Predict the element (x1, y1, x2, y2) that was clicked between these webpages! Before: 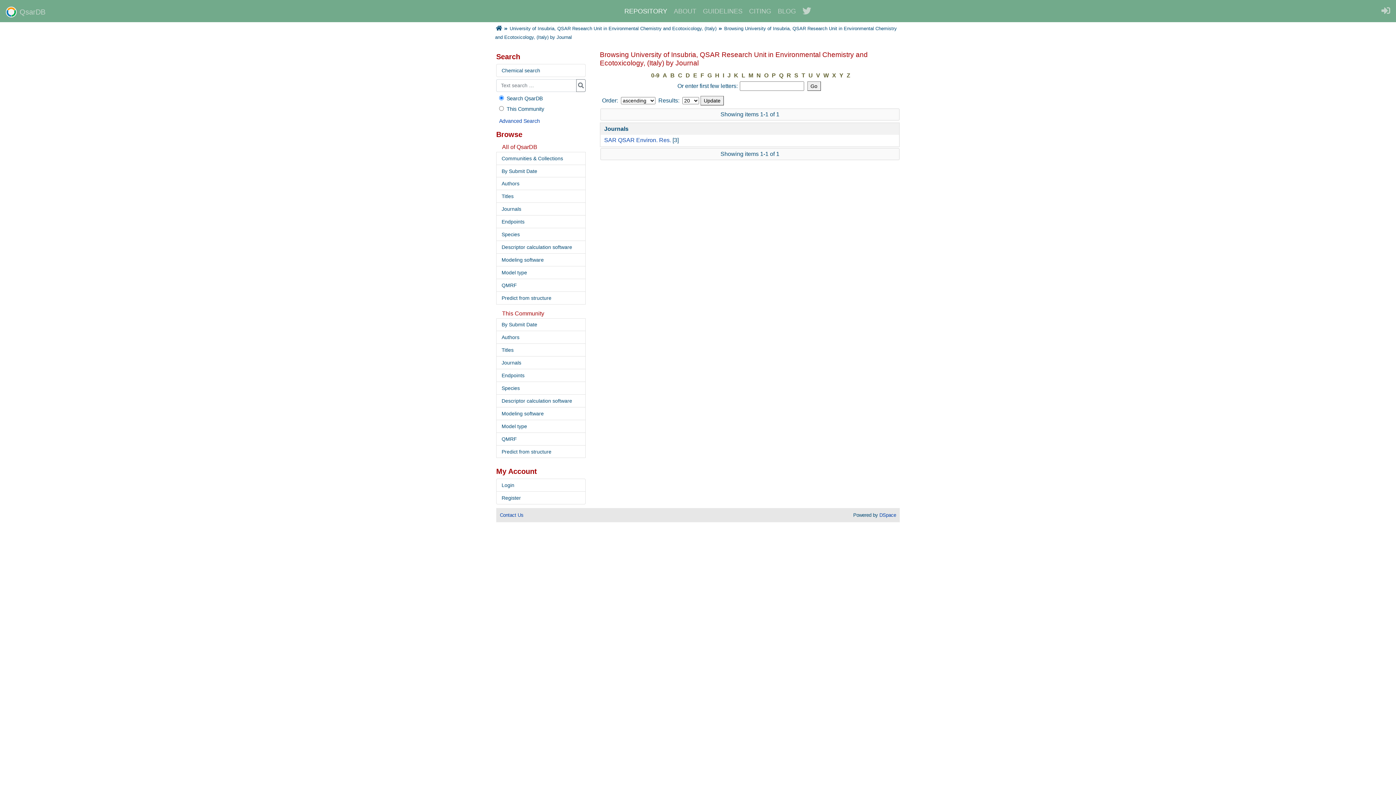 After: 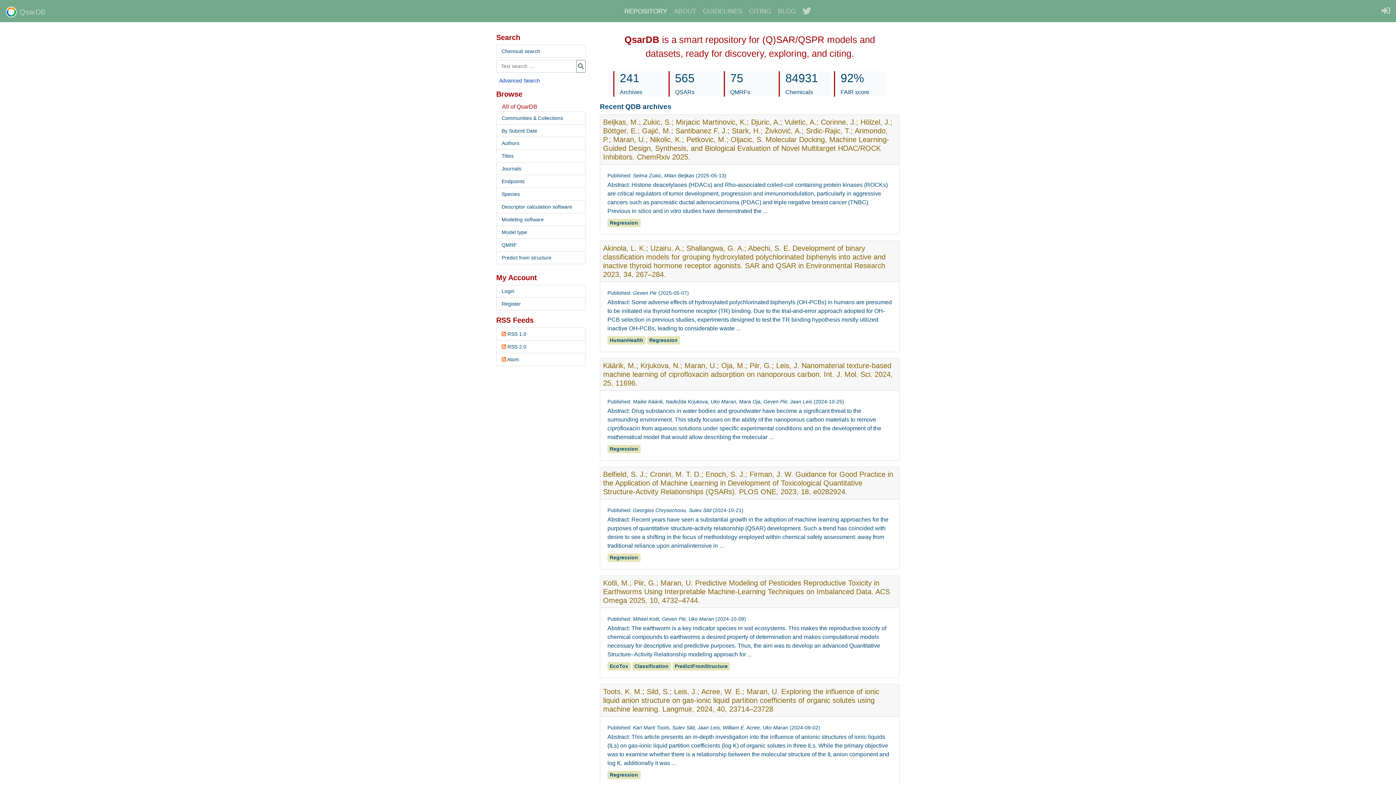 Action: label: REPOSITORY bbox: (621, 2, 671, 19)